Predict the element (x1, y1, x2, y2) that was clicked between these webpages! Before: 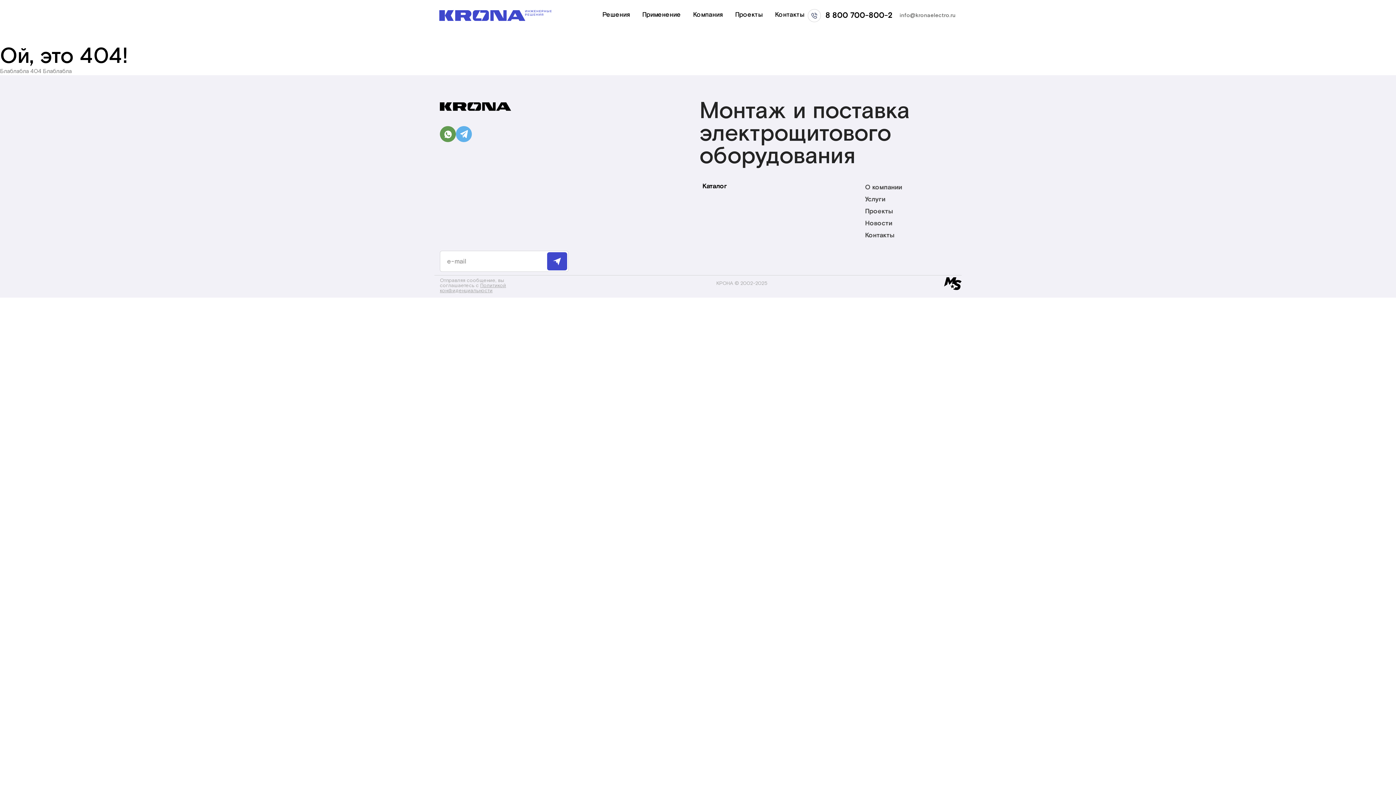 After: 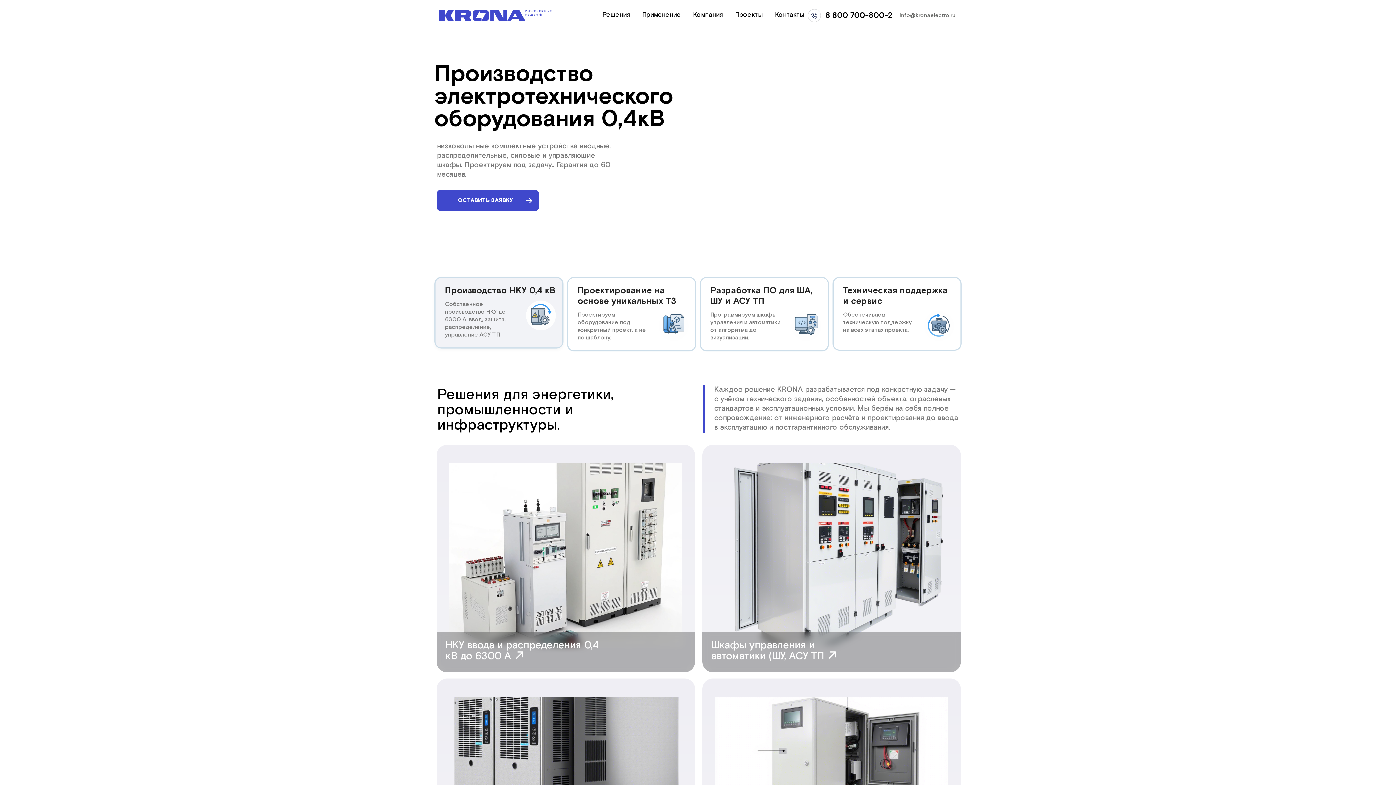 Action: bbox: (439, -15, 551, 33)